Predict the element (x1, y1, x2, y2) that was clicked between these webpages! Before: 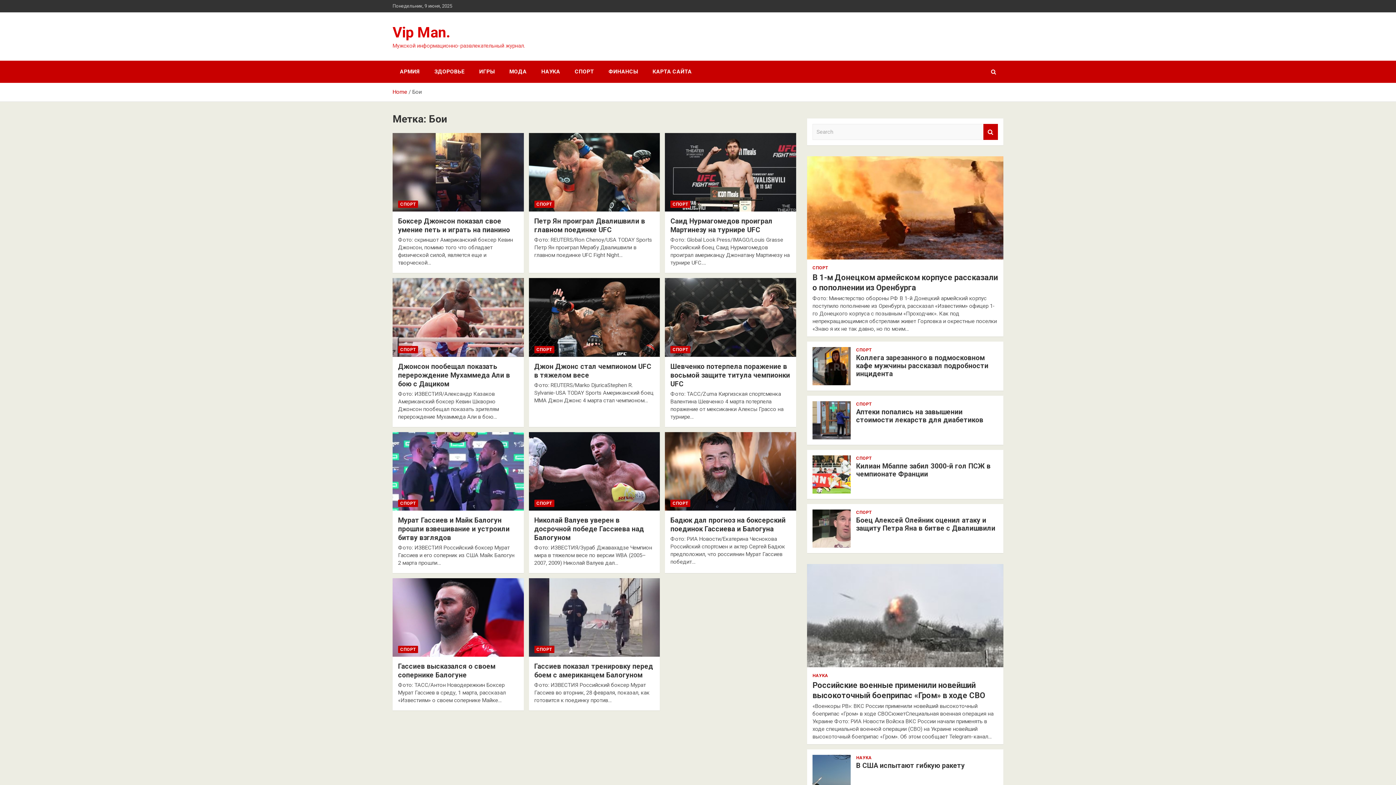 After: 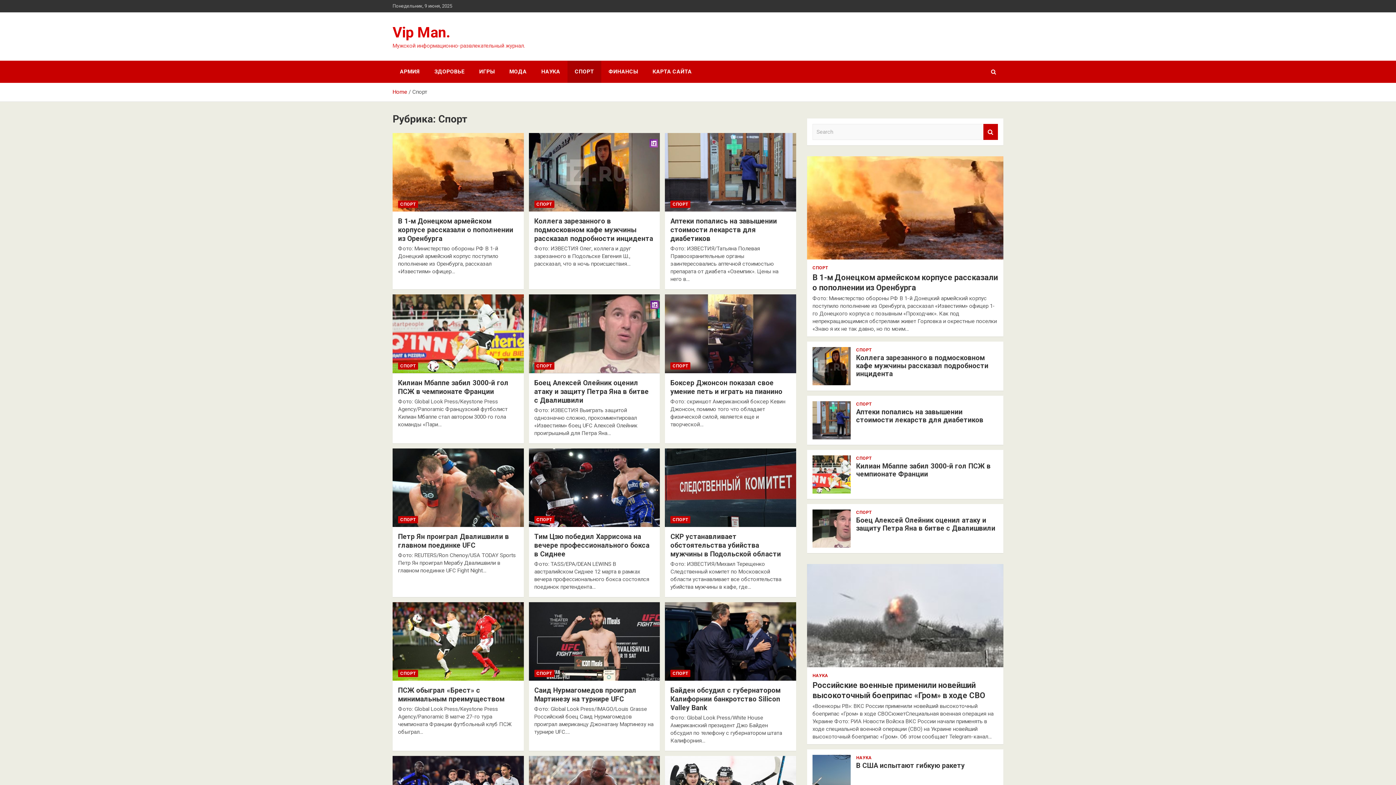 Action: bbox: (567, 60, 601, 82) label: СПОРТ